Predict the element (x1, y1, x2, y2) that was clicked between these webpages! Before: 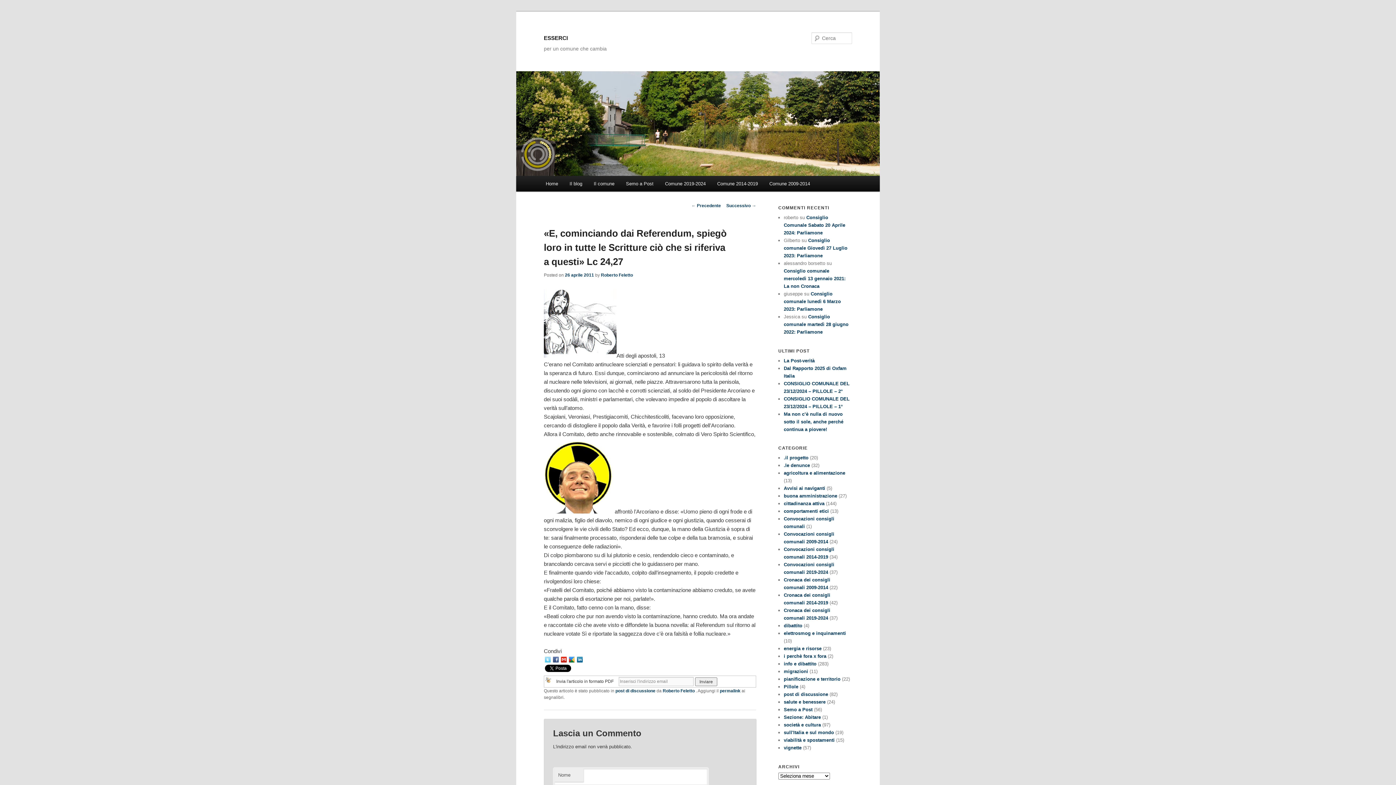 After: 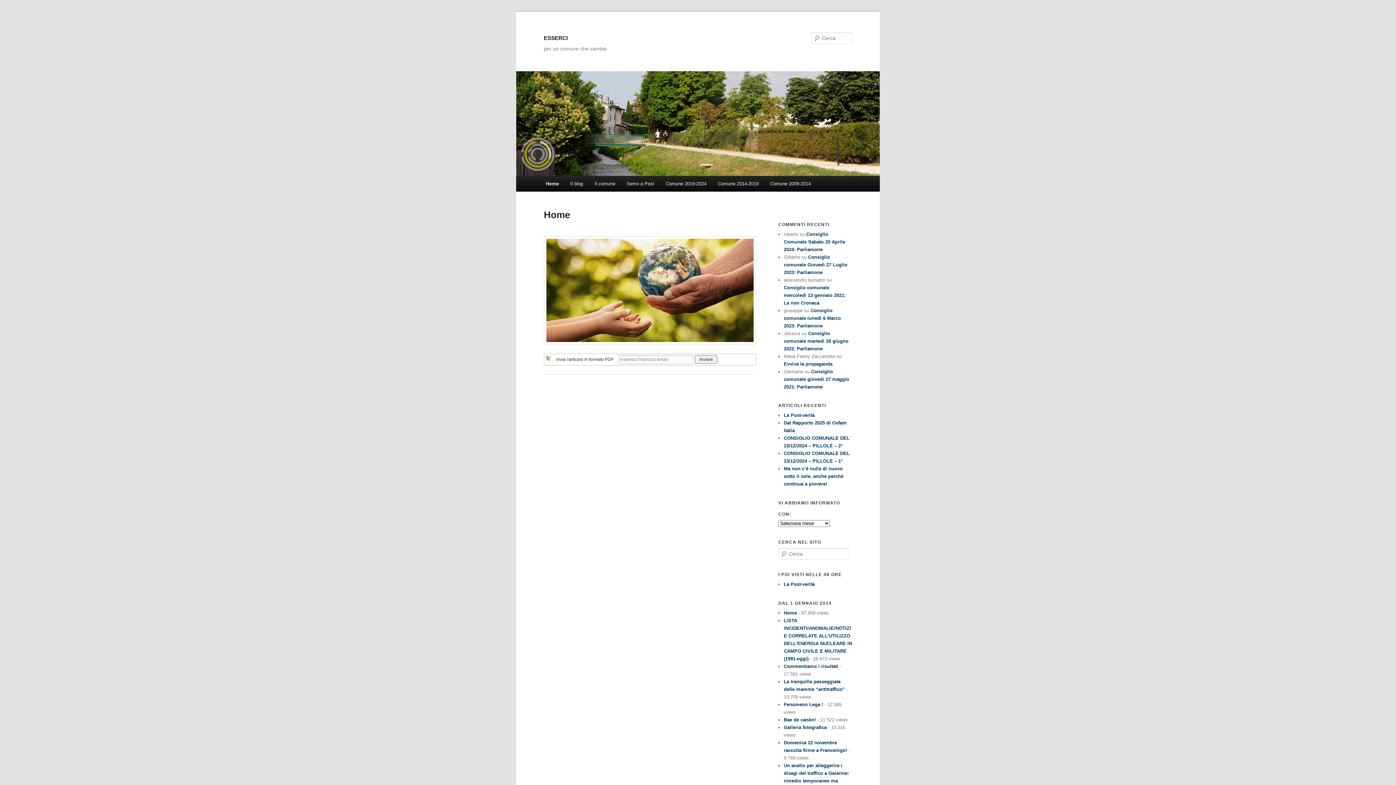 Action: label: Home bbox: (540, 176, 563, 191)